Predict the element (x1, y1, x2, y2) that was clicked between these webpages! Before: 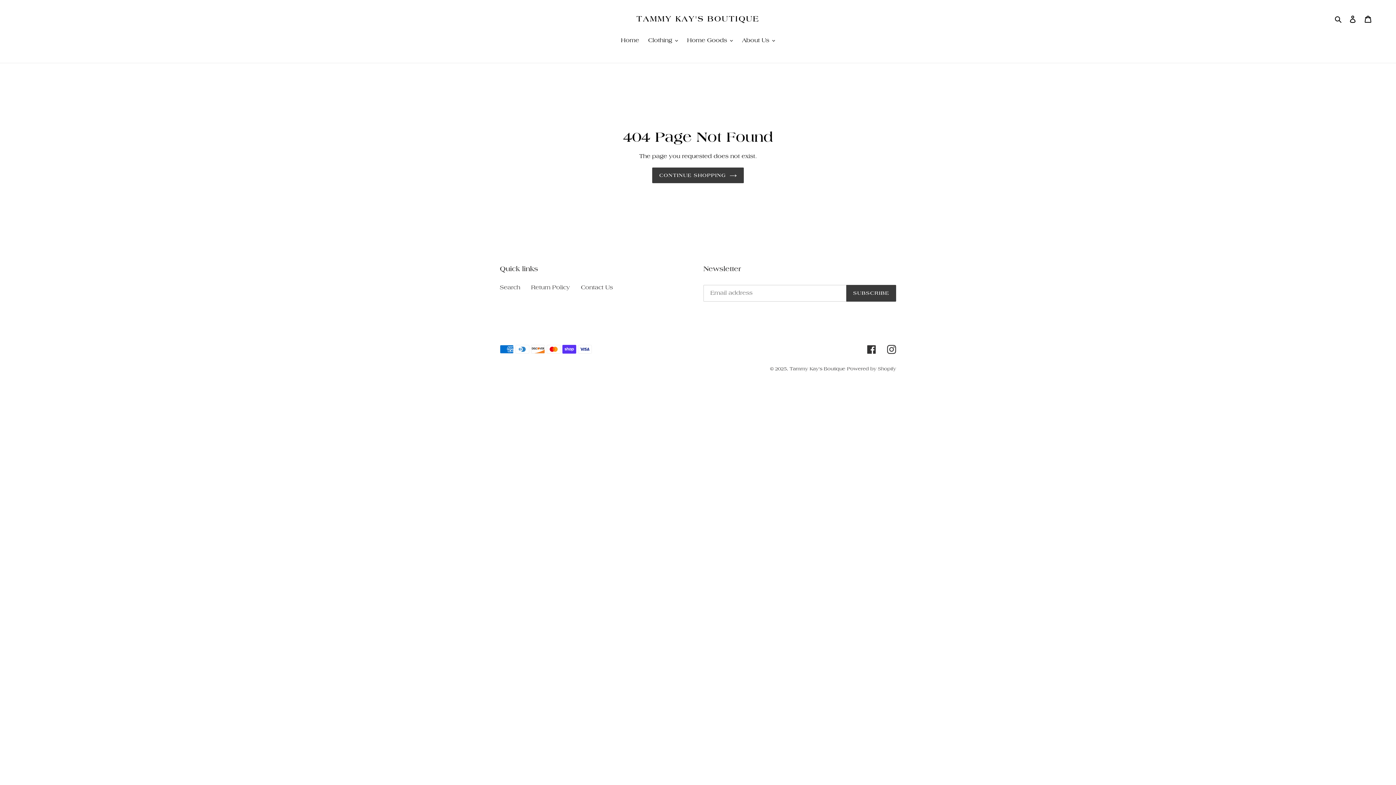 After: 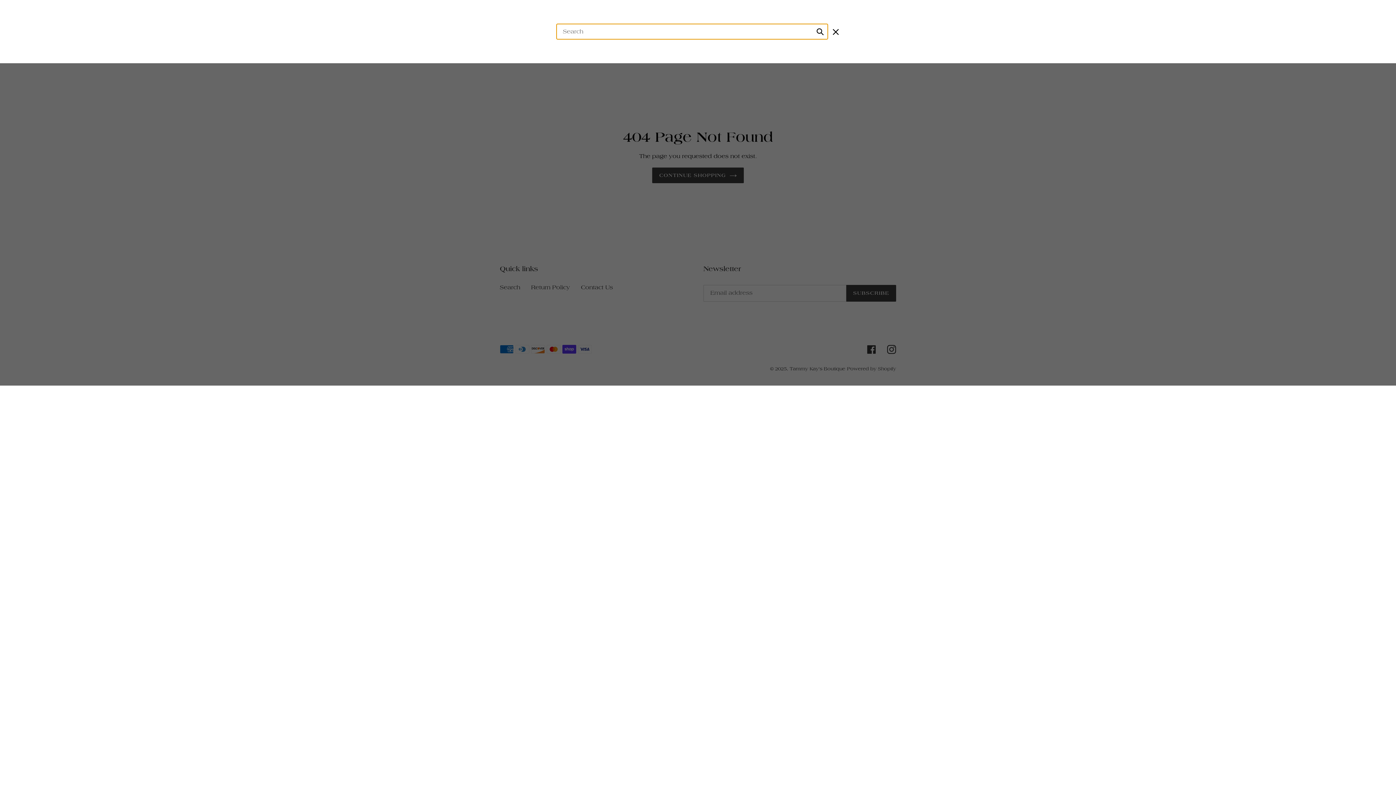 Action: label: Search bbox: (1332, 14, 1345, 23)